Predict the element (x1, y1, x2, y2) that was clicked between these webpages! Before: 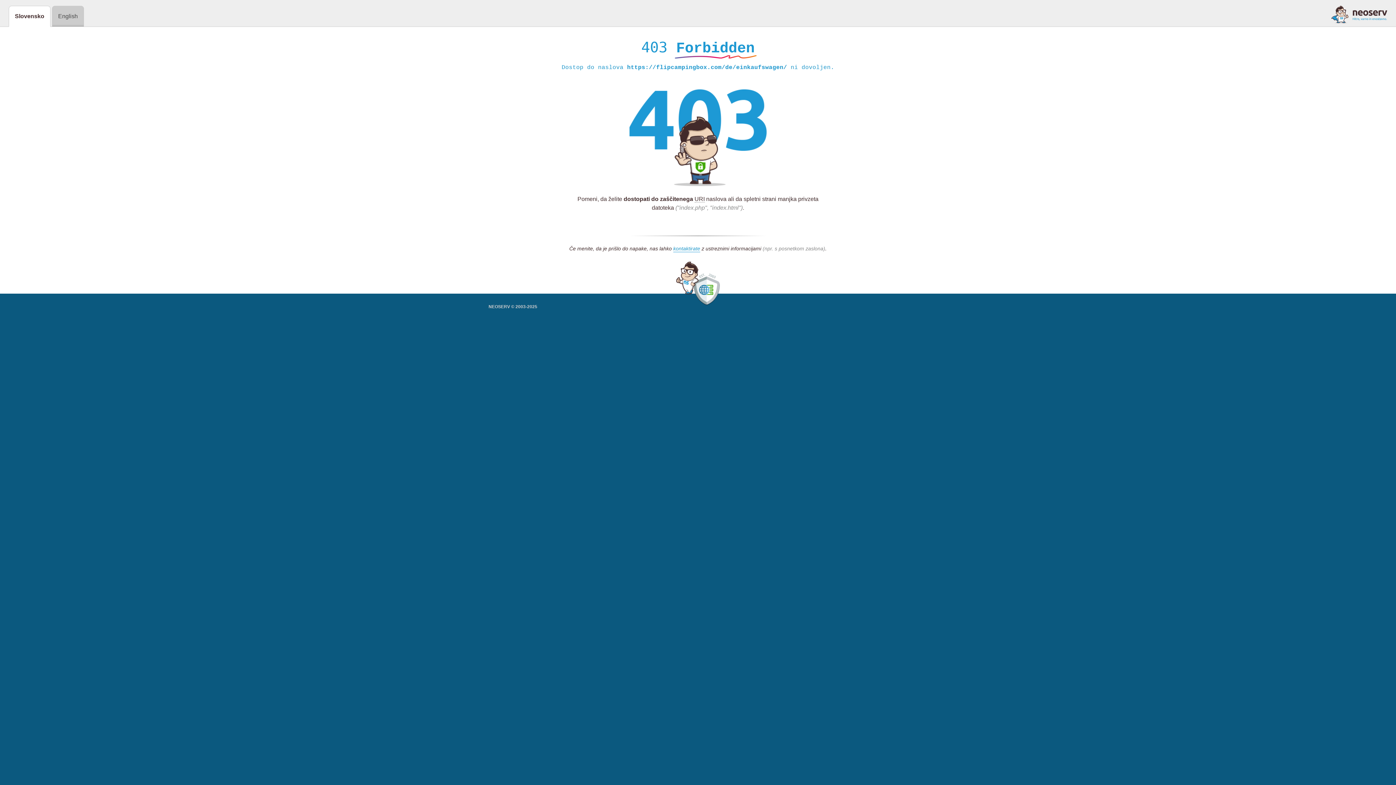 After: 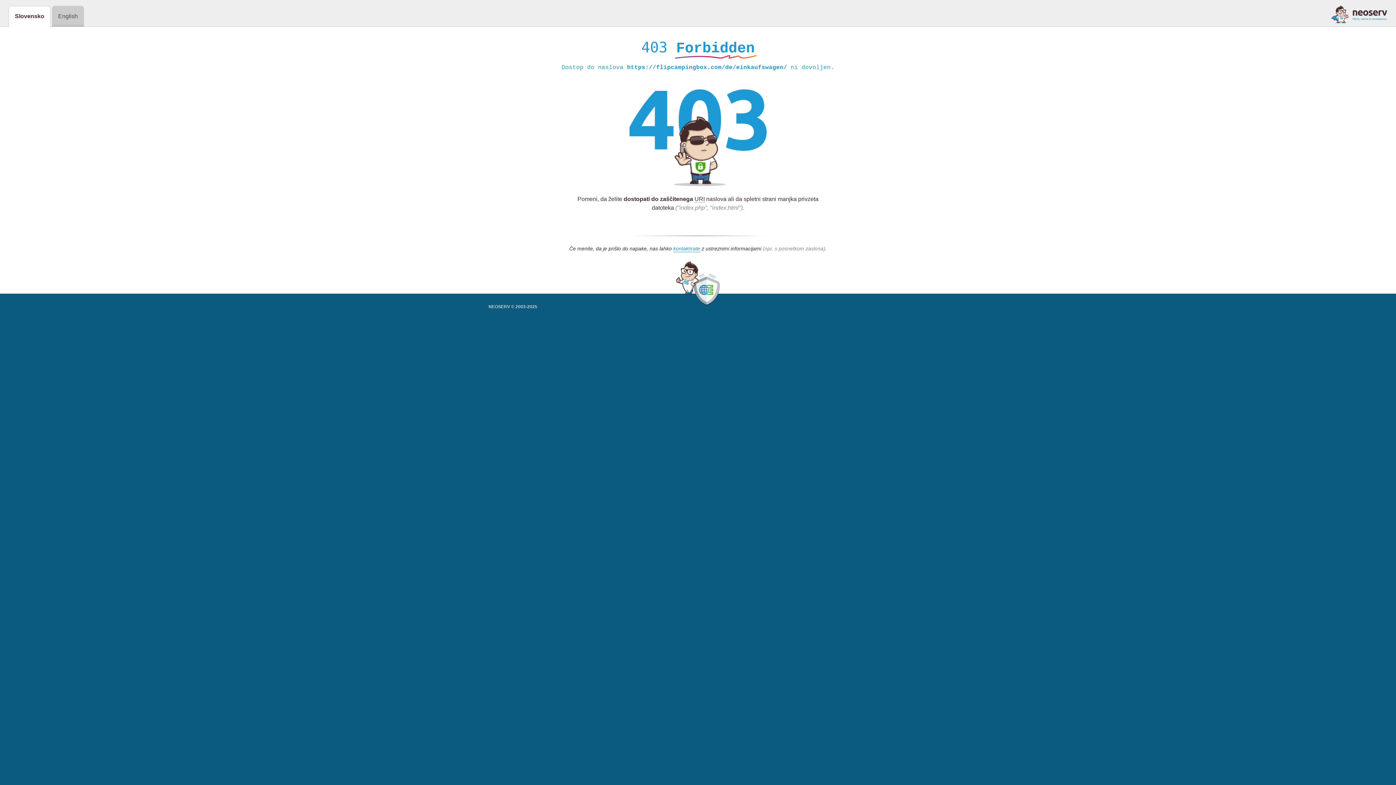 Action: bbox: (1331, 5, 1387, 23)